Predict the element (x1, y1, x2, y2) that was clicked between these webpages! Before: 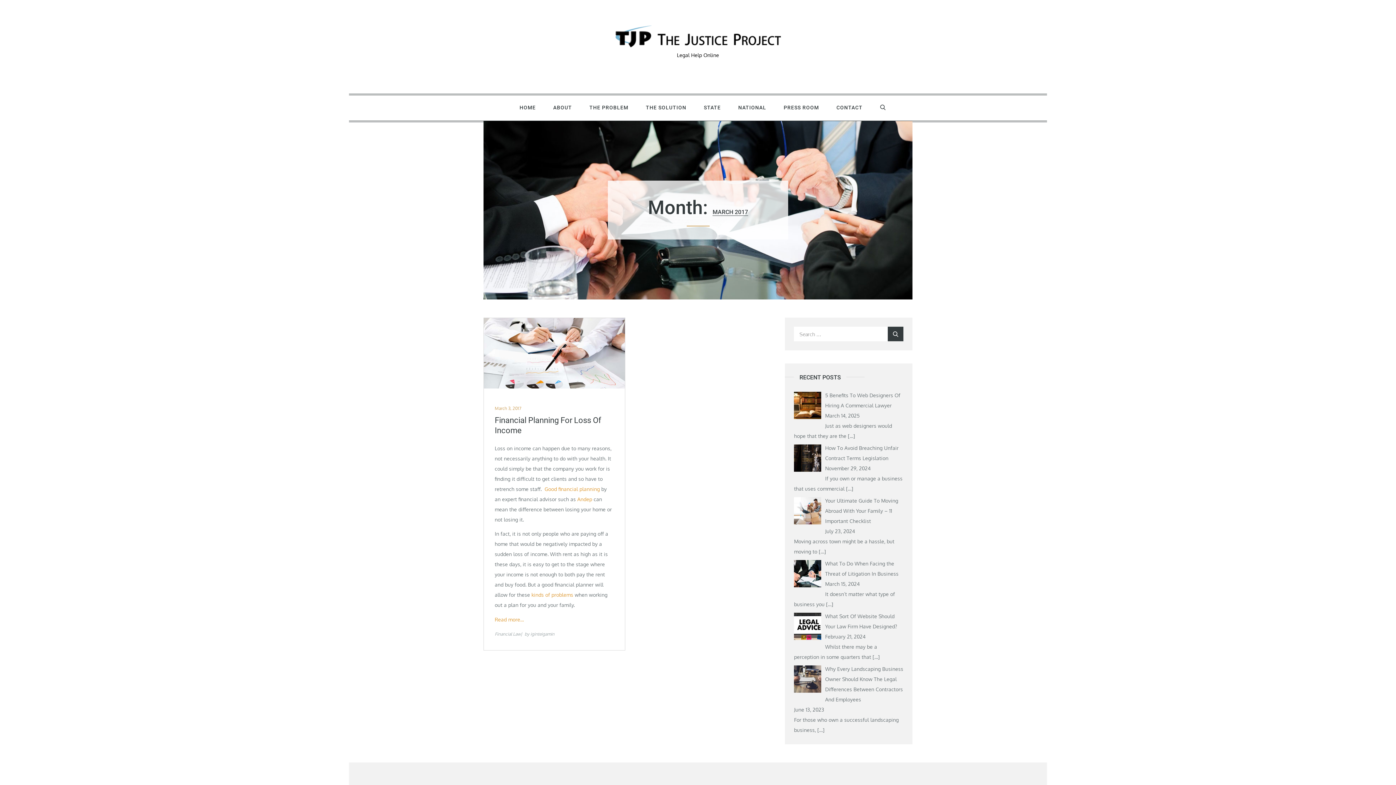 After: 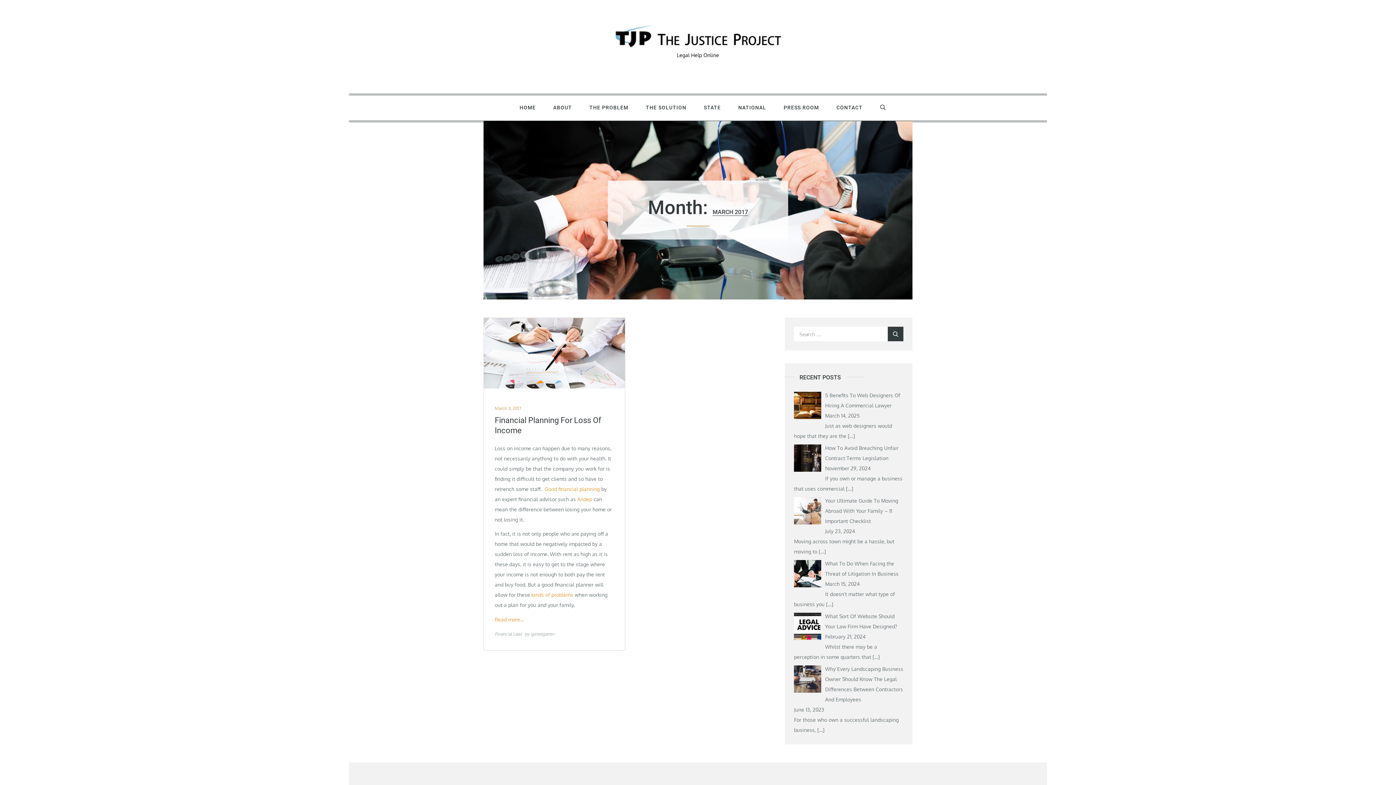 Action: bbox: (531, 592, 573, 598) label: kinds of problems